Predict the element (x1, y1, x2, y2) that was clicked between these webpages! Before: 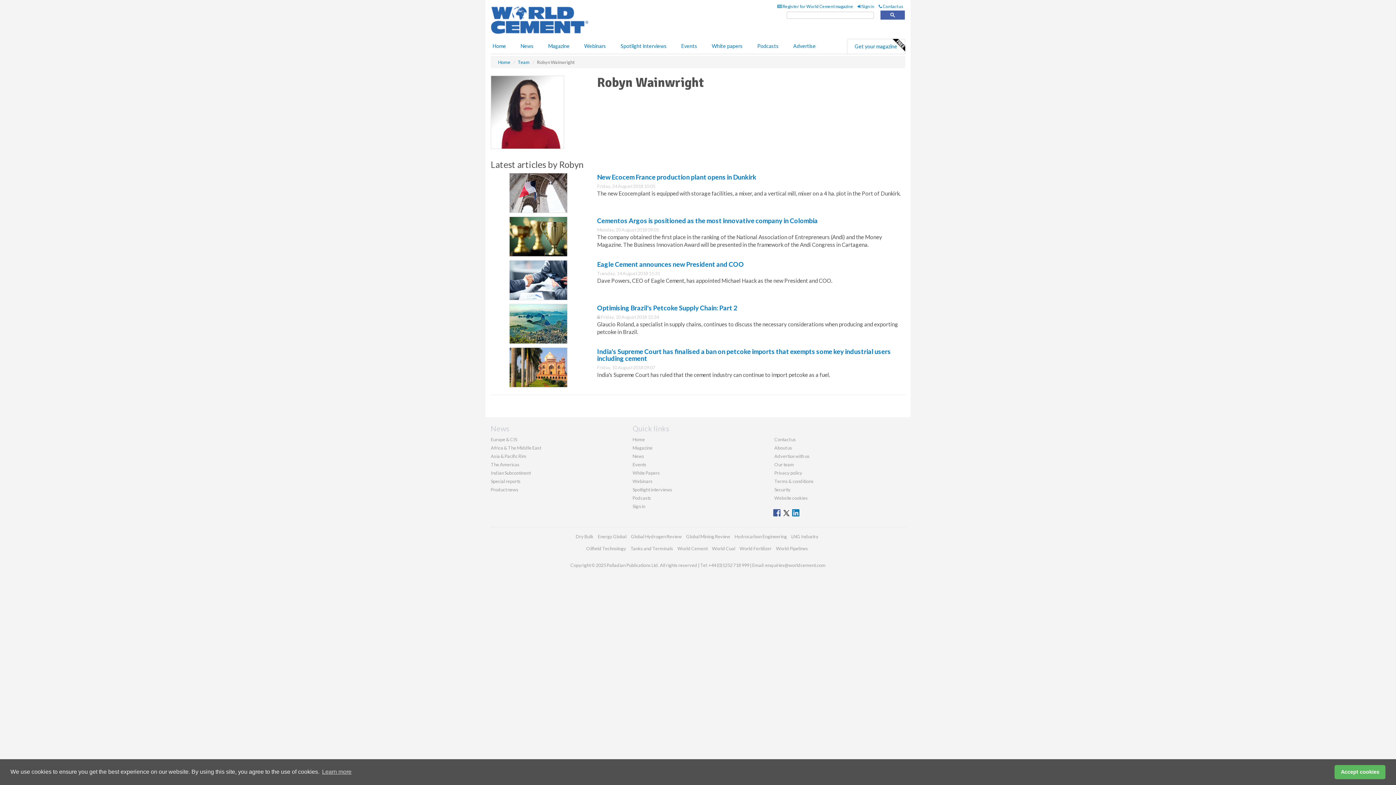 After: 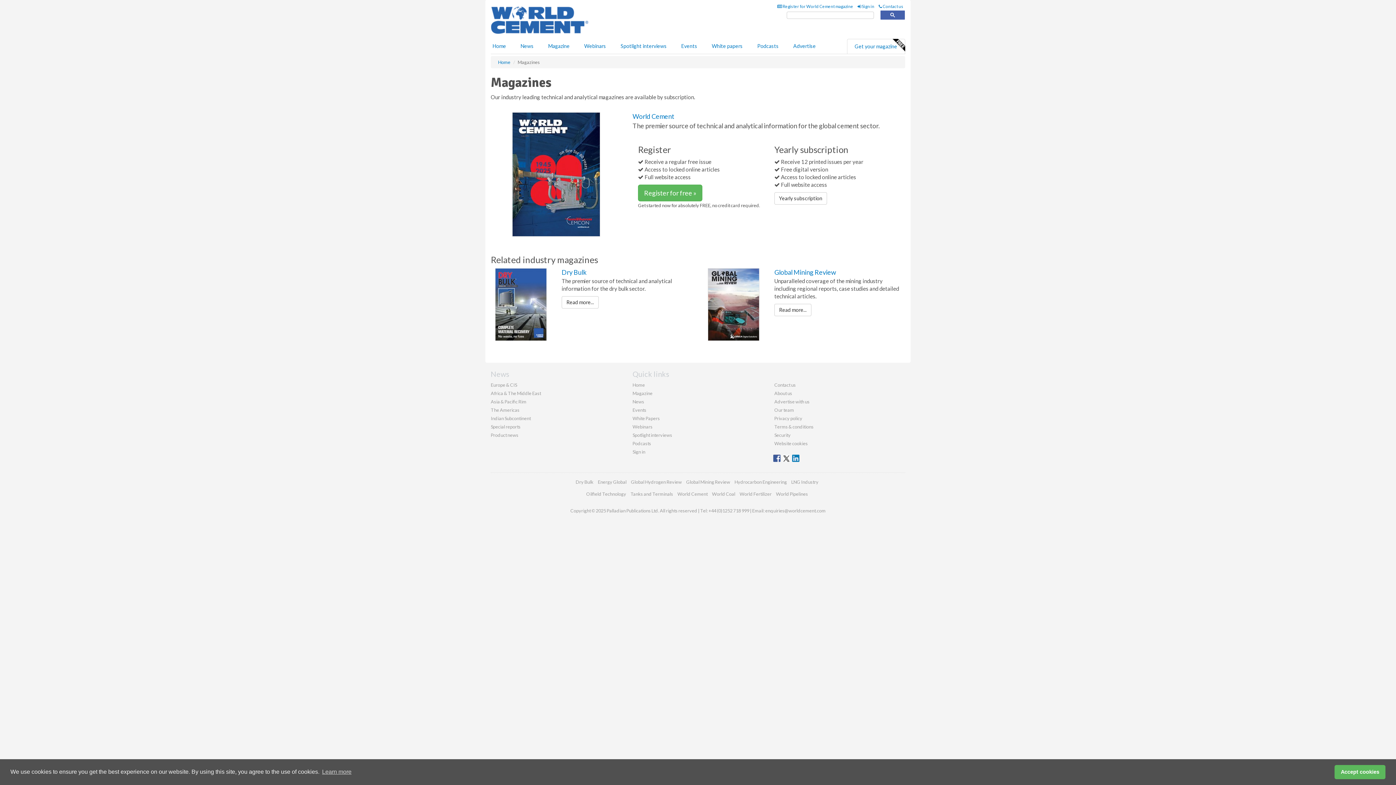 Action: label: Magazine bbox: (541, 38, 577, 53)